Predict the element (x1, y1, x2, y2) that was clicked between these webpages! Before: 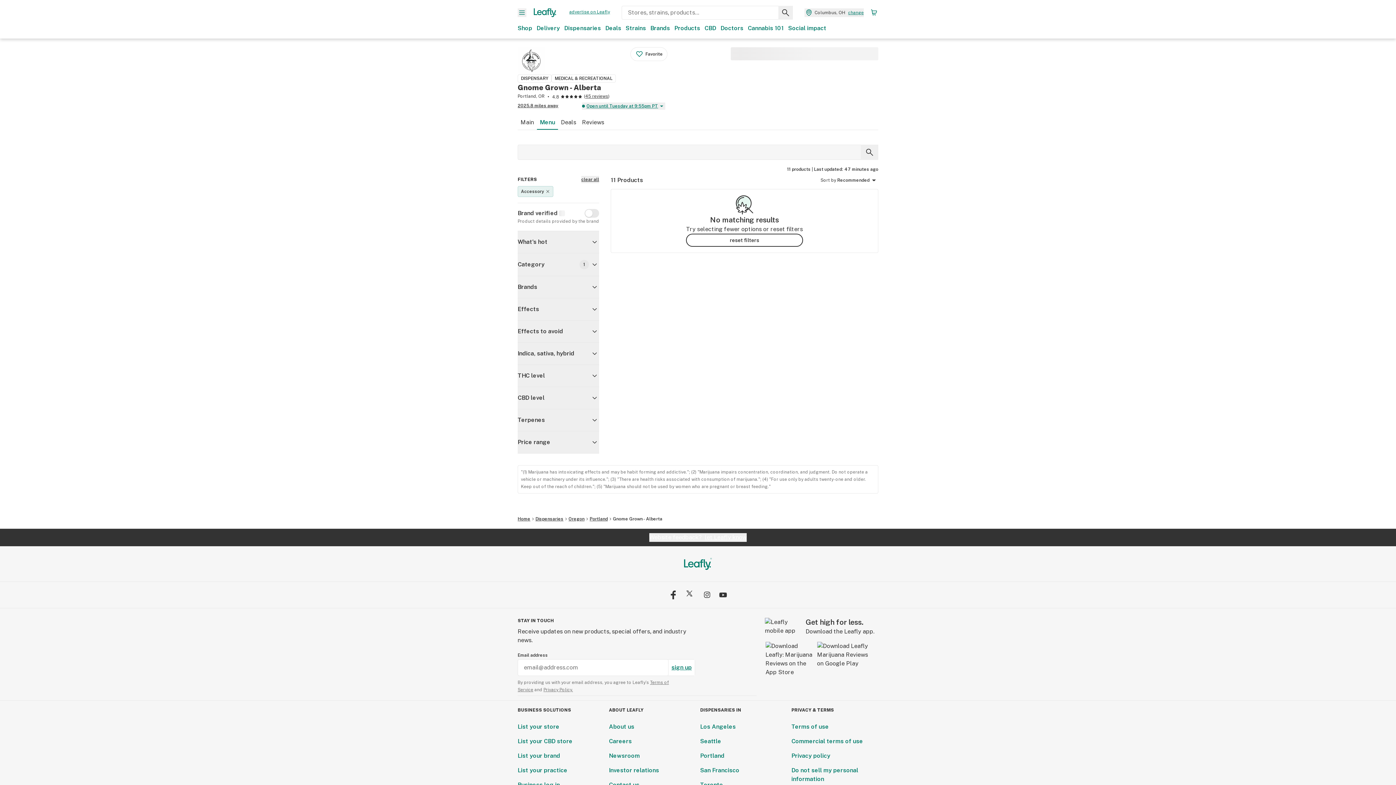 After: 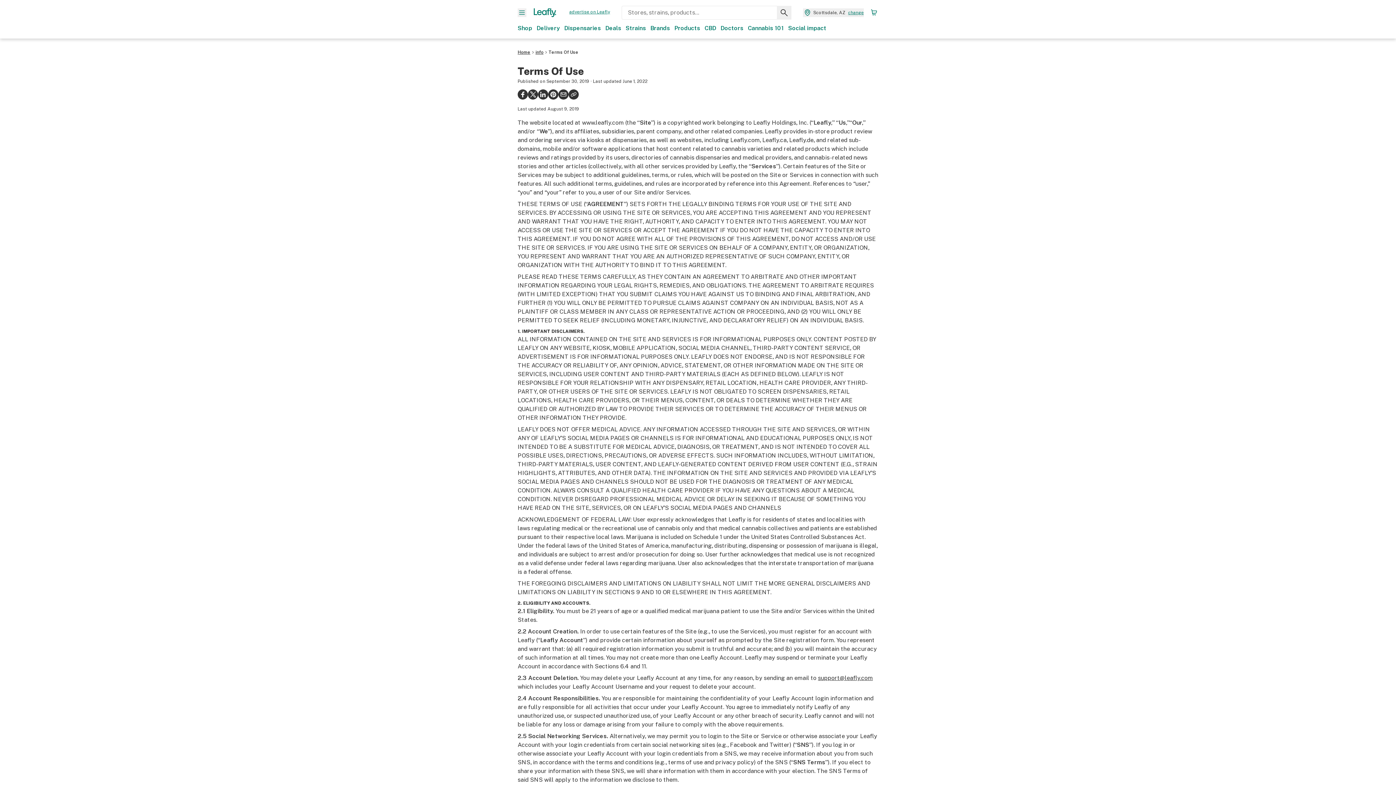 Action: label: Terms of use bbox: (791, 723, 829, 730)